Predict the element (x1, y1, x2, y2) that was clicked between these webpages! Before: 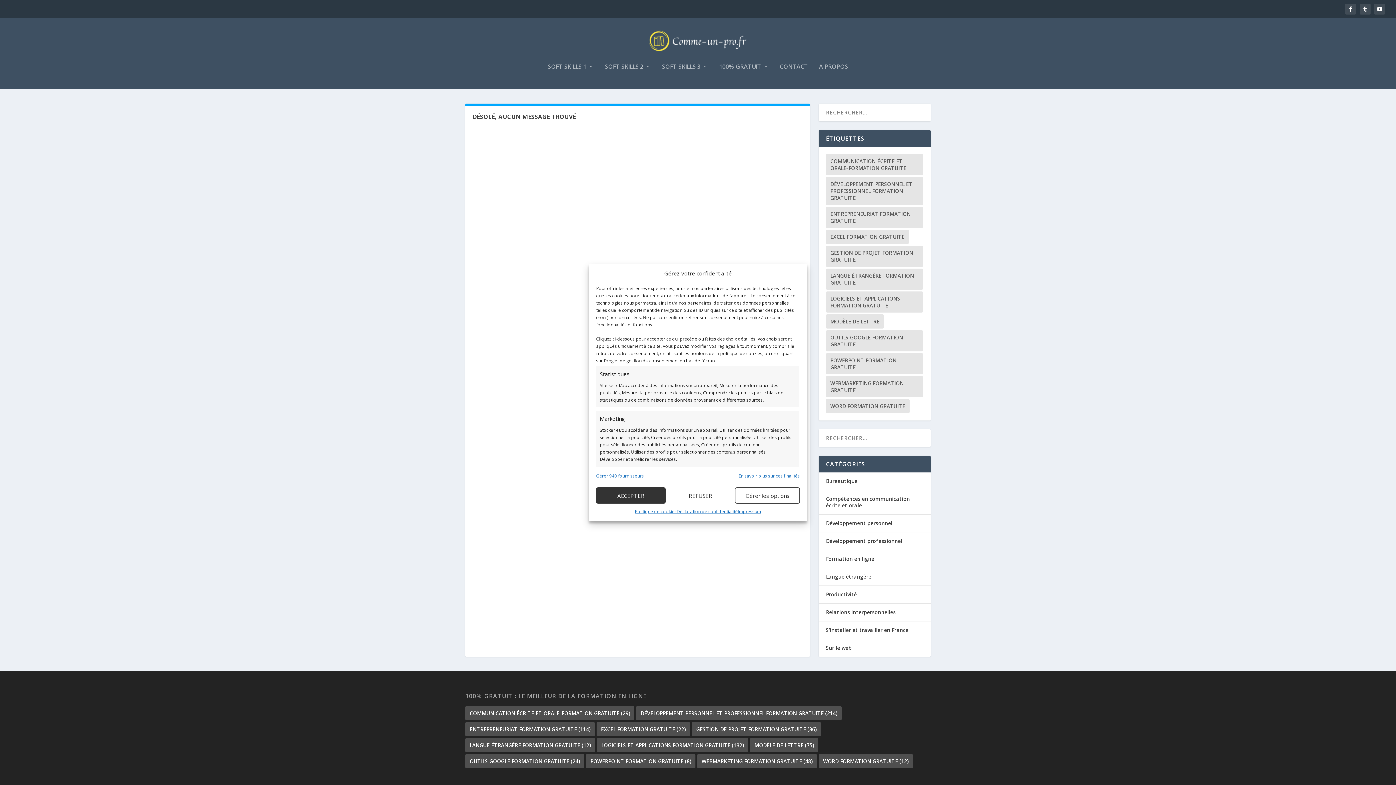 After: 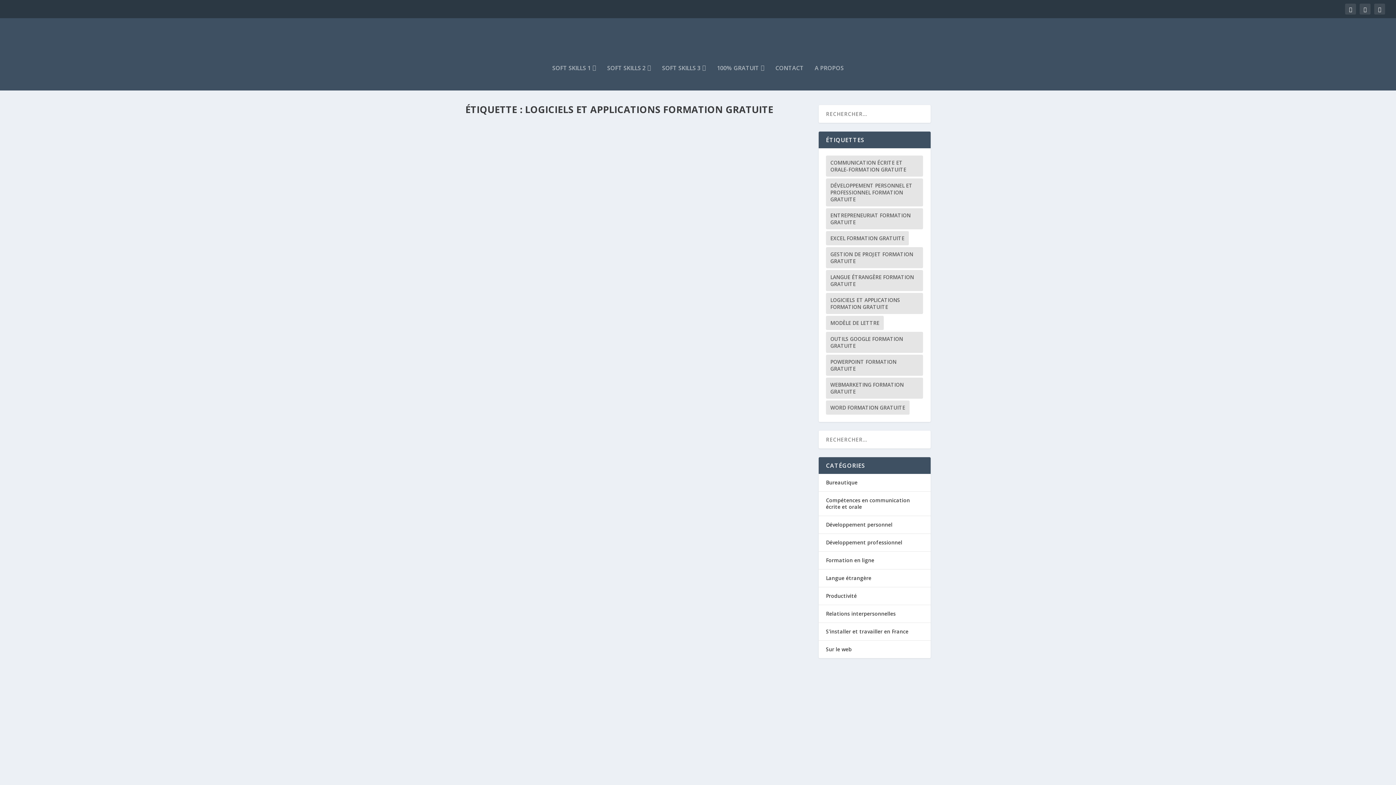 Action: label: Logiciels et Applications formation gratuite (132 éléments) bbox: (597, 738, 748, 752)